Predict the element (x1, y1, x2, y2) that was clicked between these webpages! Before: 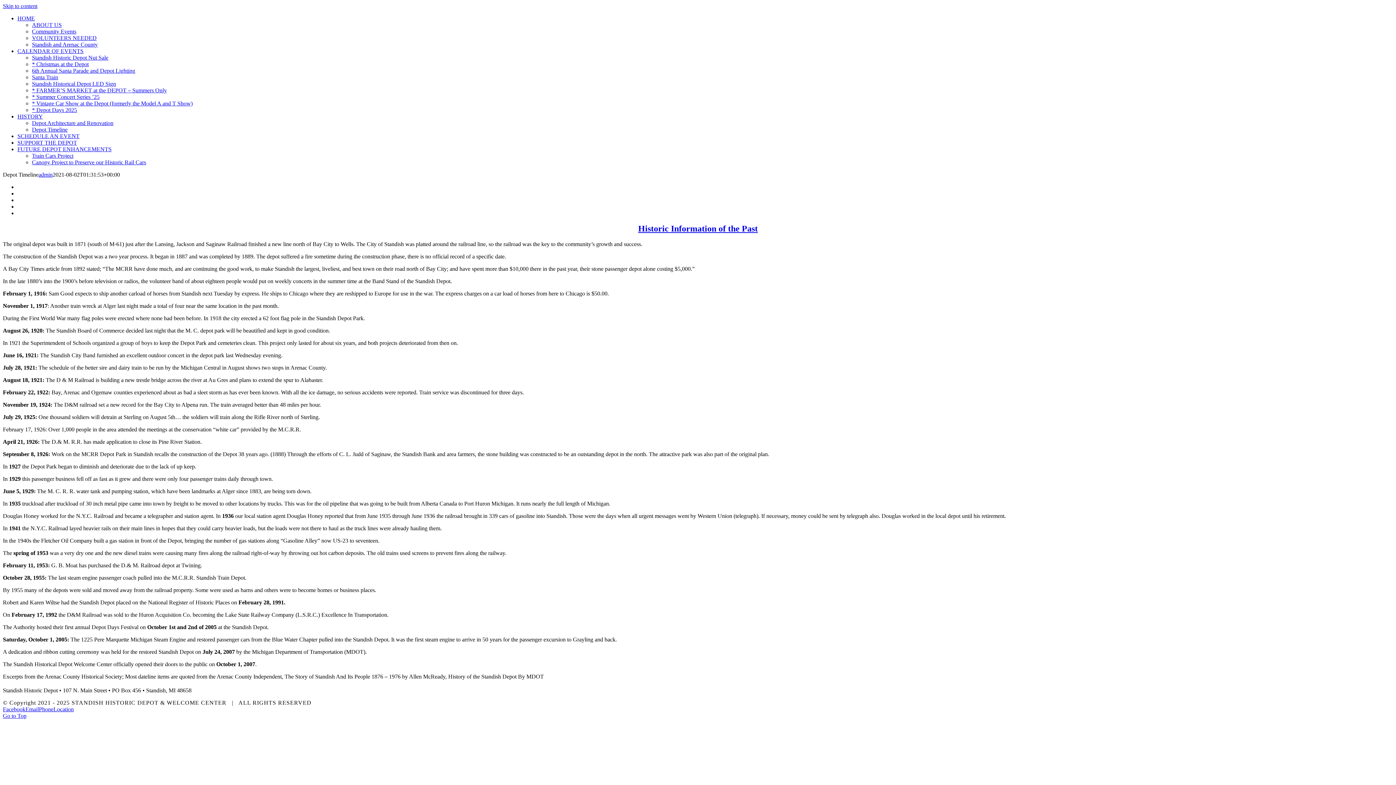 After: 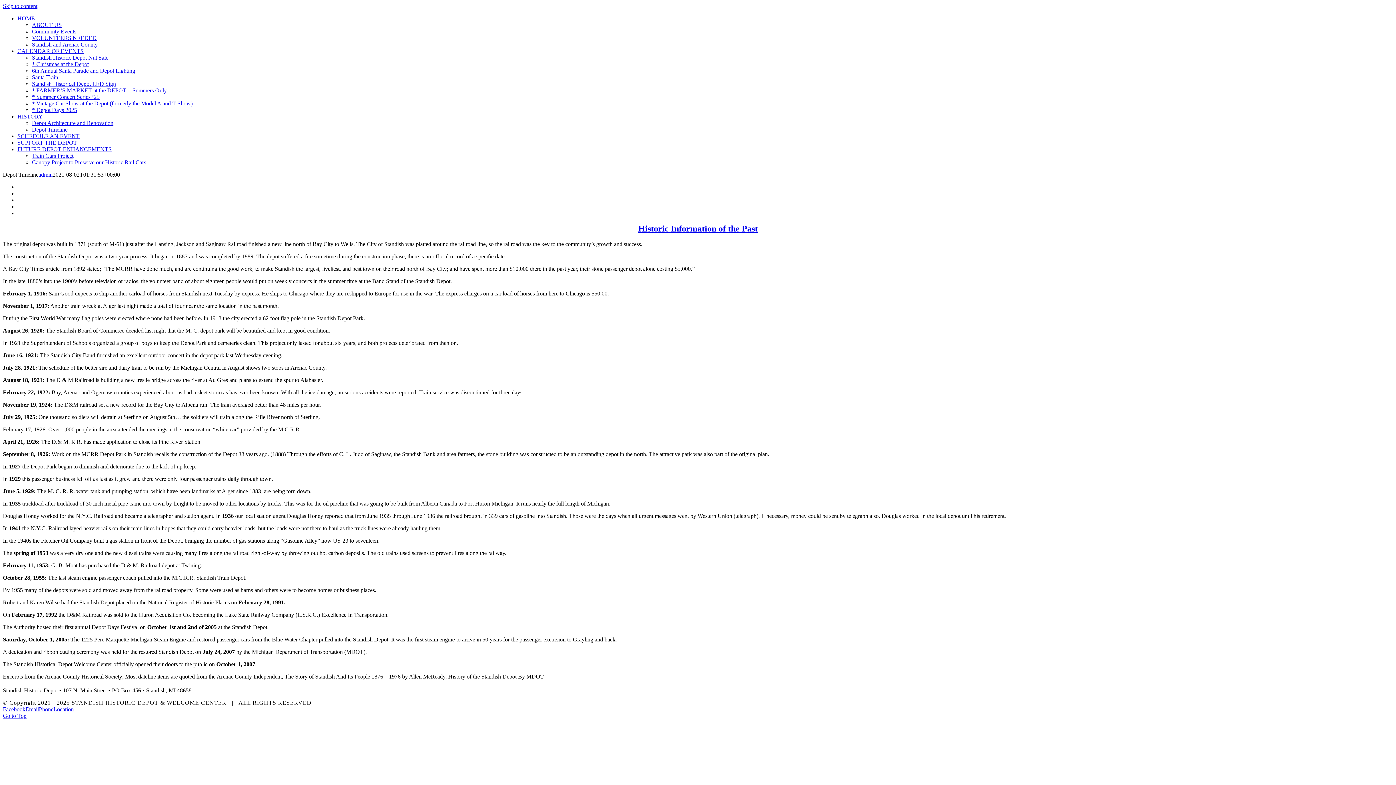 Action: label: Skip to content bbox: (2, 2, 37, 9)